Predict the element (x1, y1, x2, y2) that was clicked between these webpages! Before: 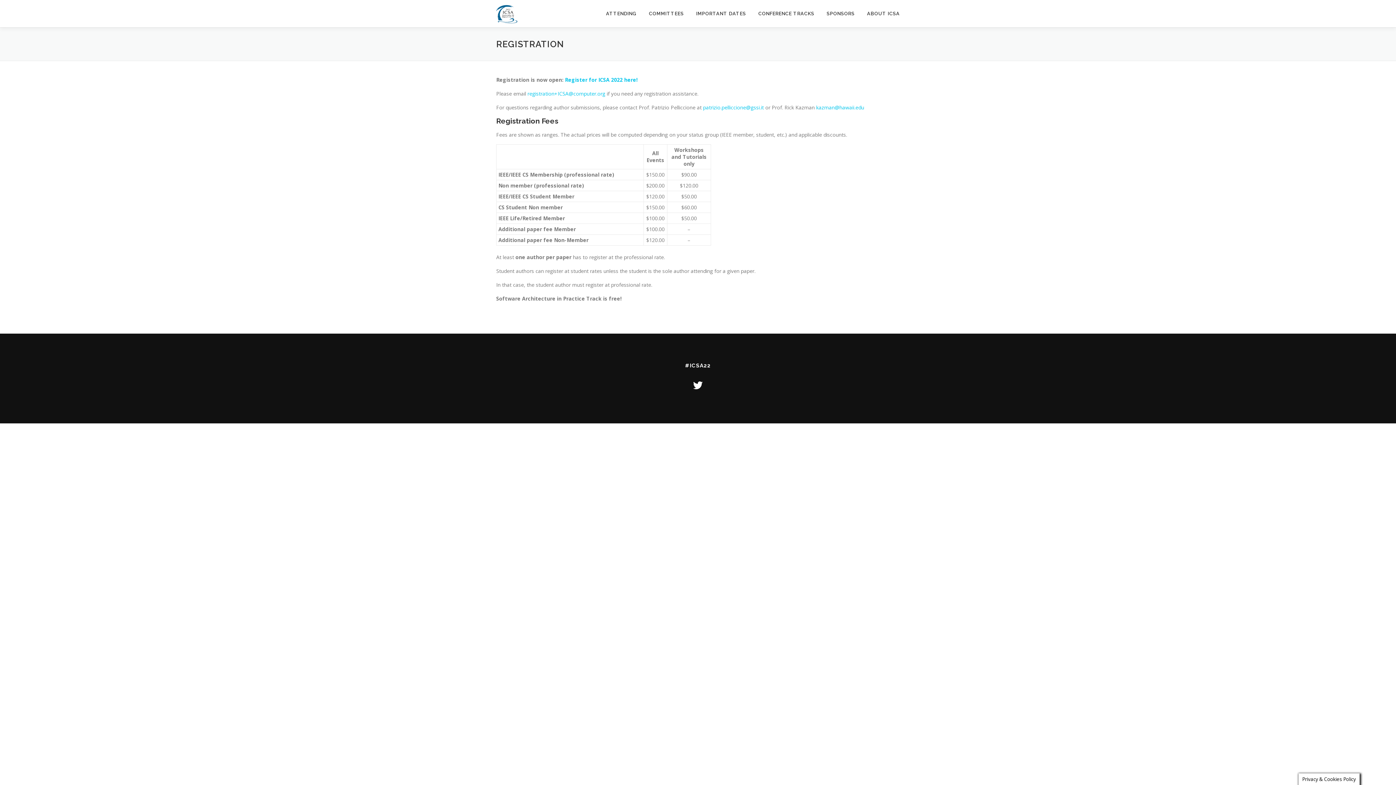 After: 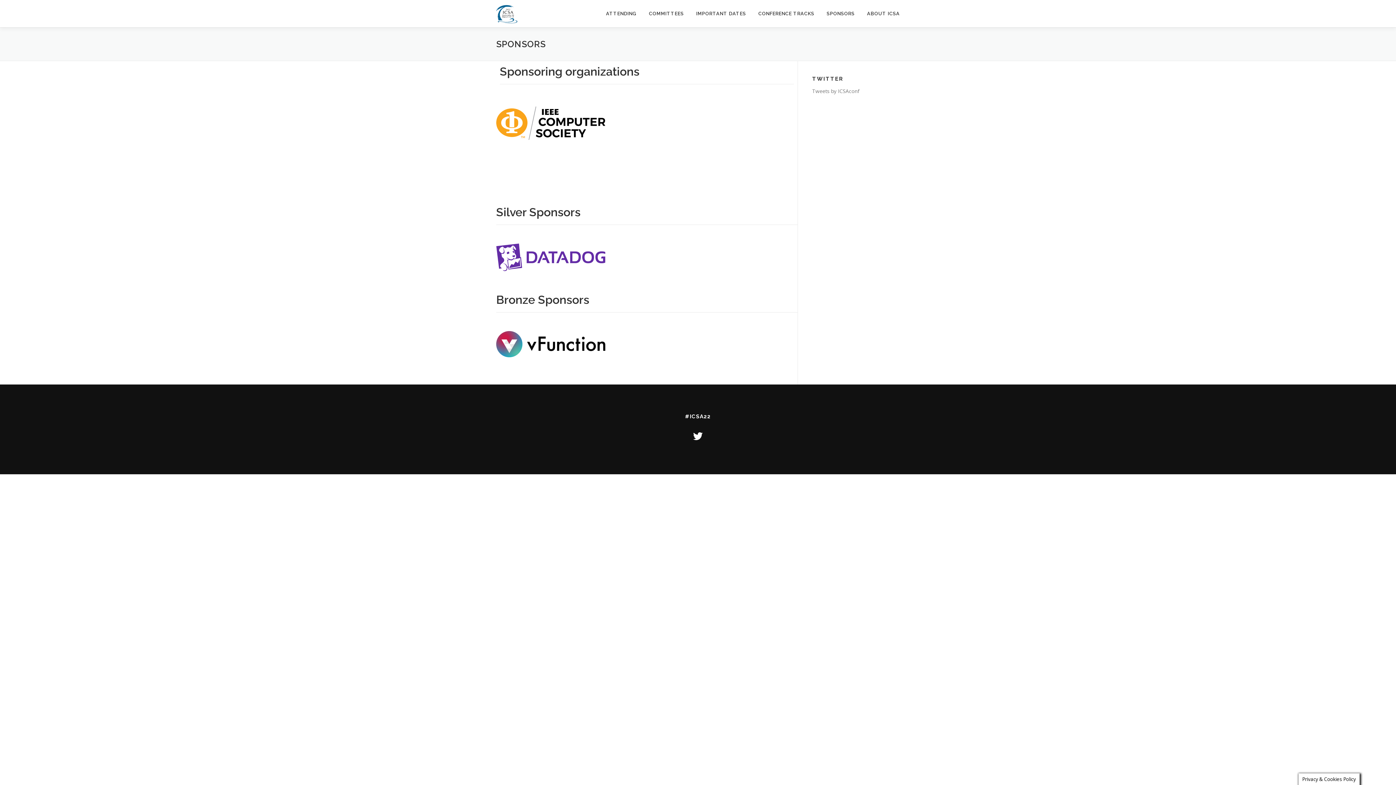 Action: bbox: (820, 0, 861, 27) label: SPONSORS